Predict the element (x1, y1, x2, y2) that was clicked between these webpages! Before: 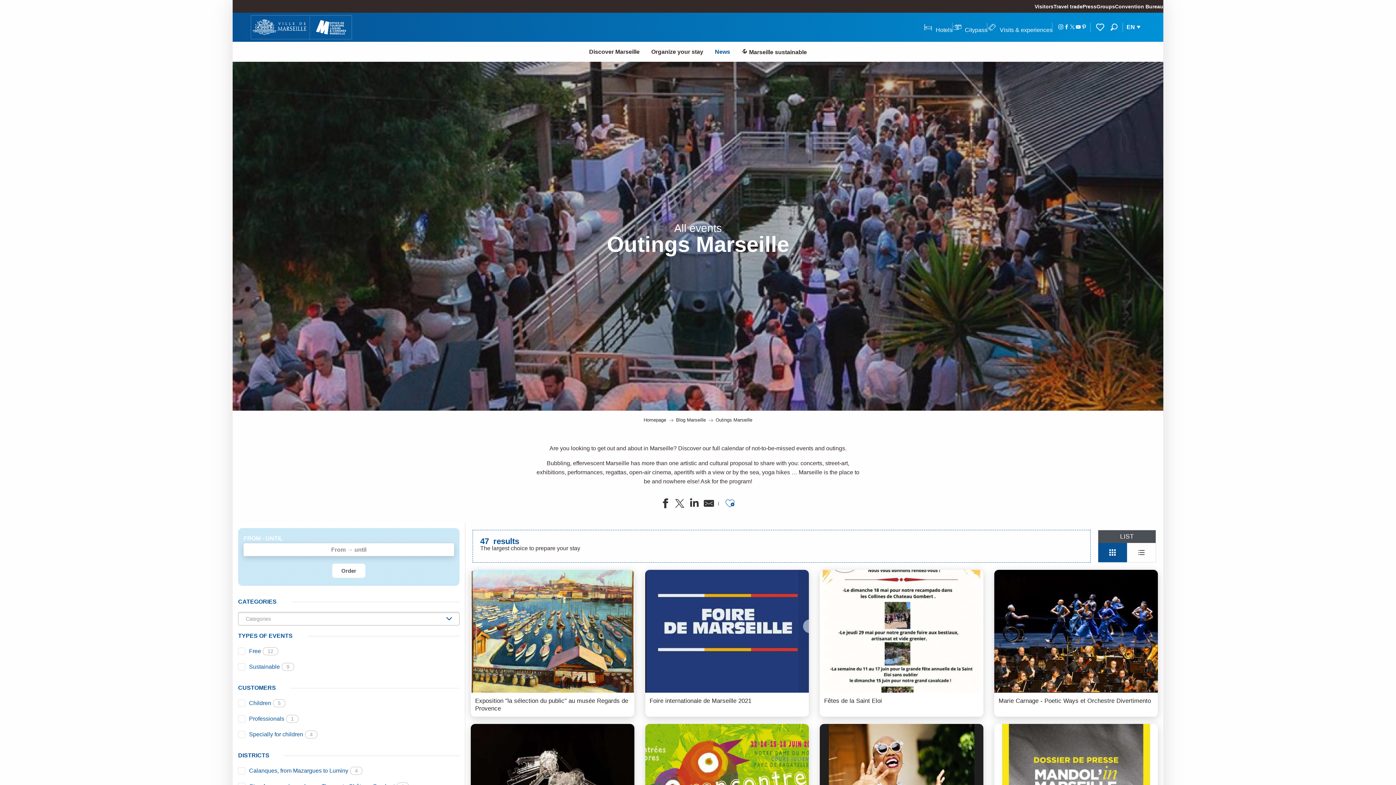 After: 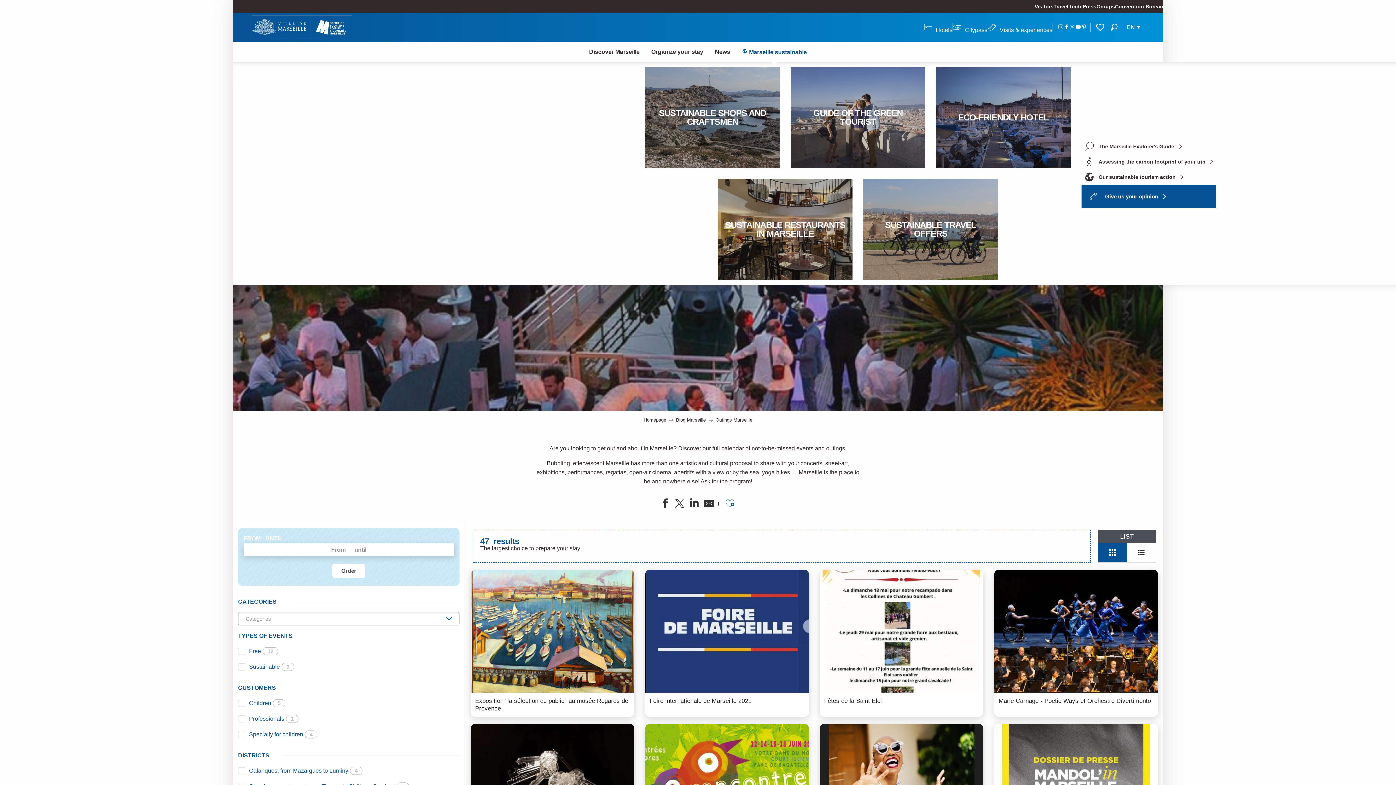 Action: label:  Marseille sustainable bbox: (736, 44, 812, 58)